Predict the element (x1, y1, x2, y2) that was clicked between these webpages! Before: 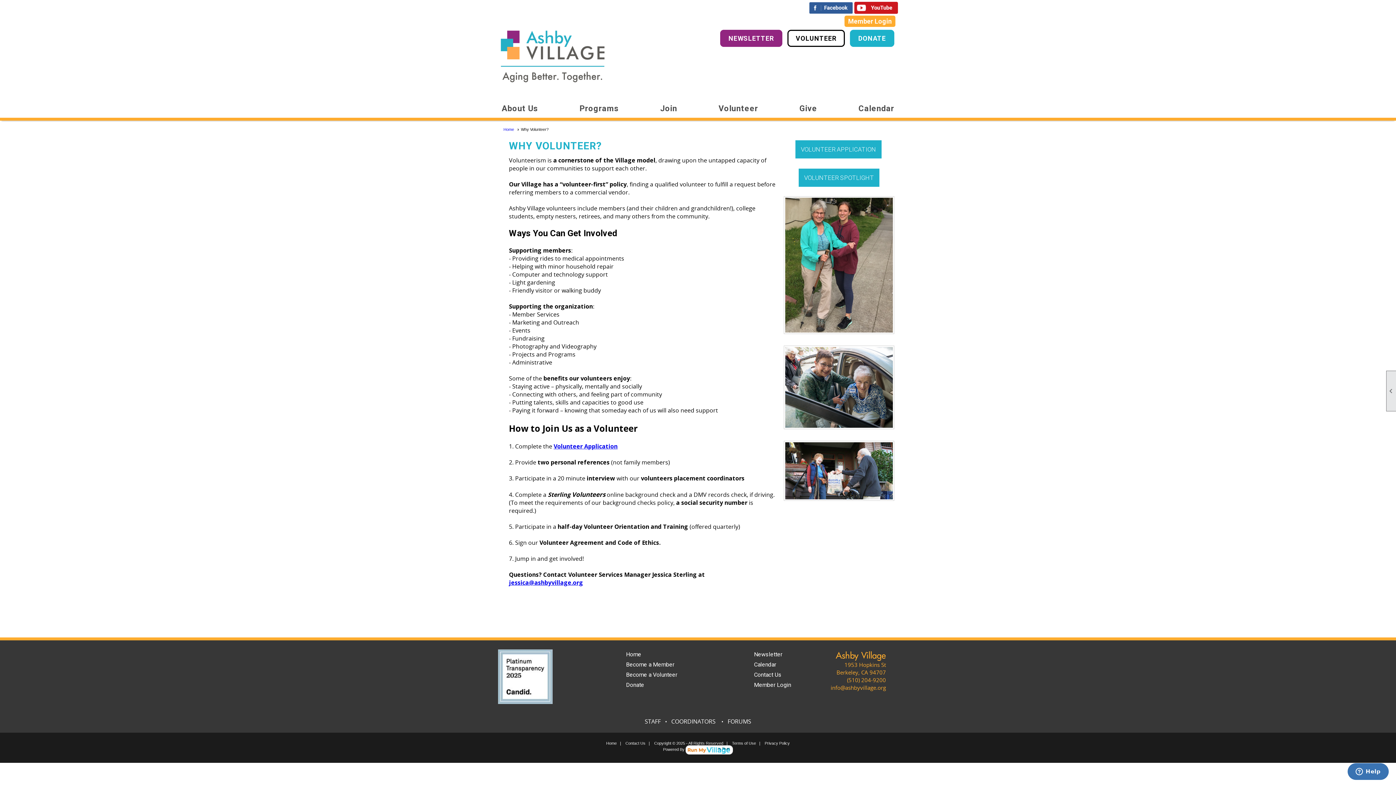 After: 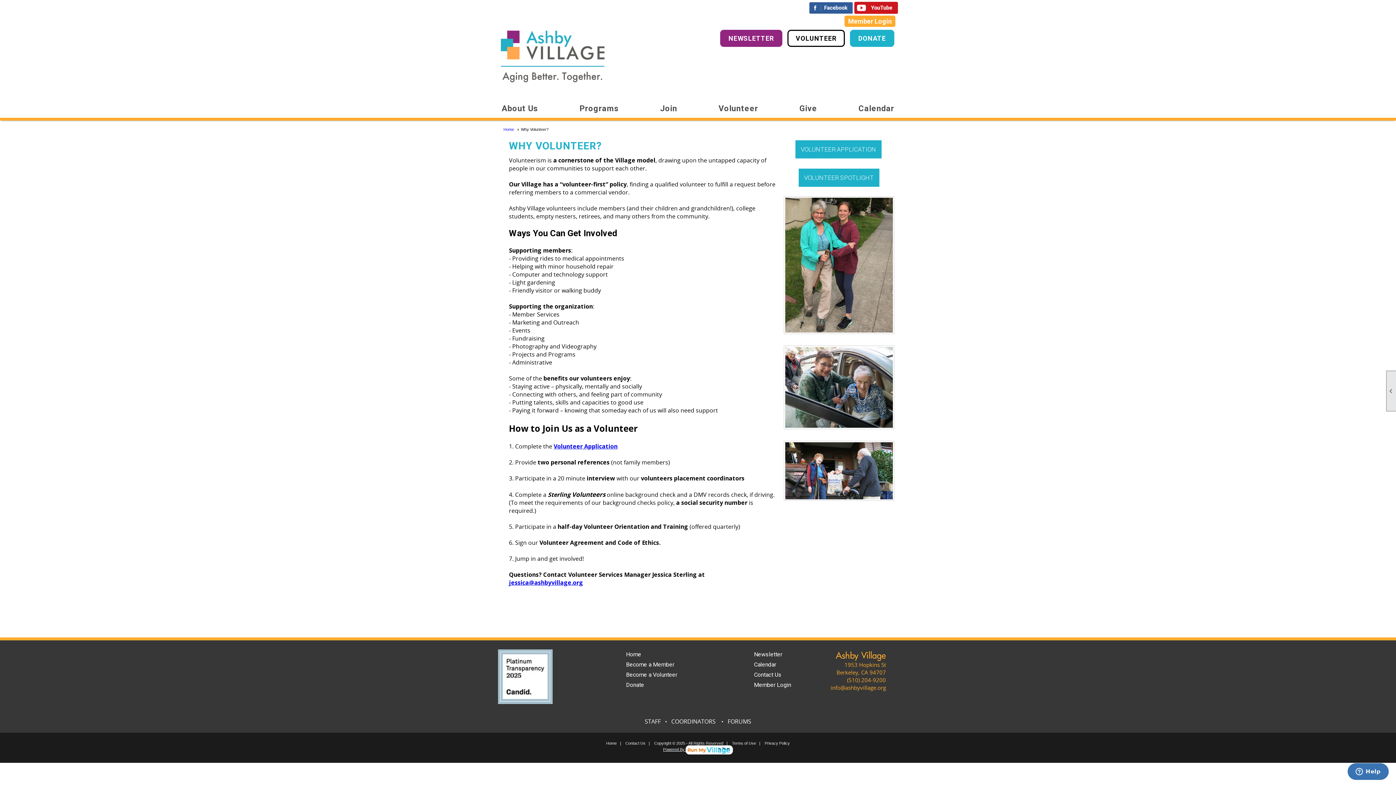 Action: bbox: (663, 747, 733, 752) label: Powered By 